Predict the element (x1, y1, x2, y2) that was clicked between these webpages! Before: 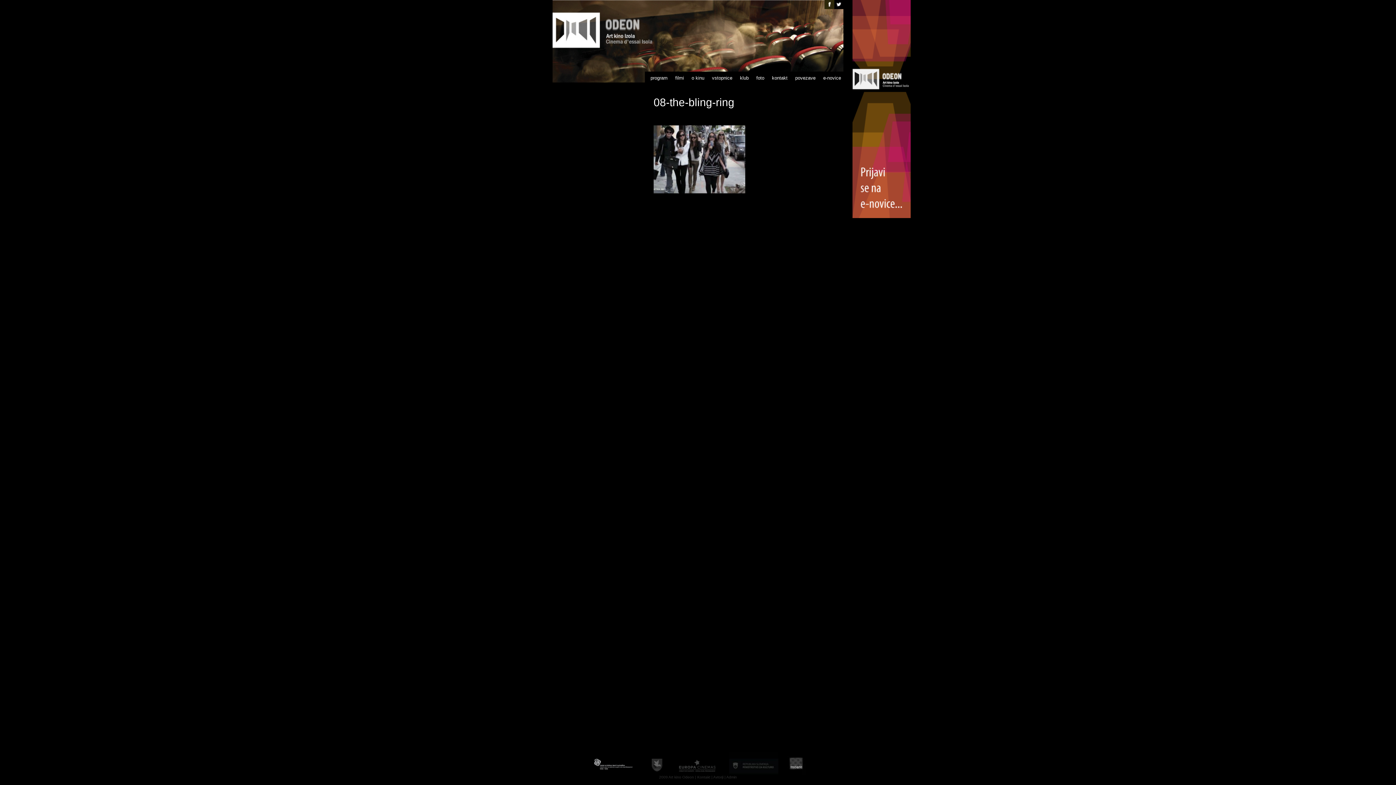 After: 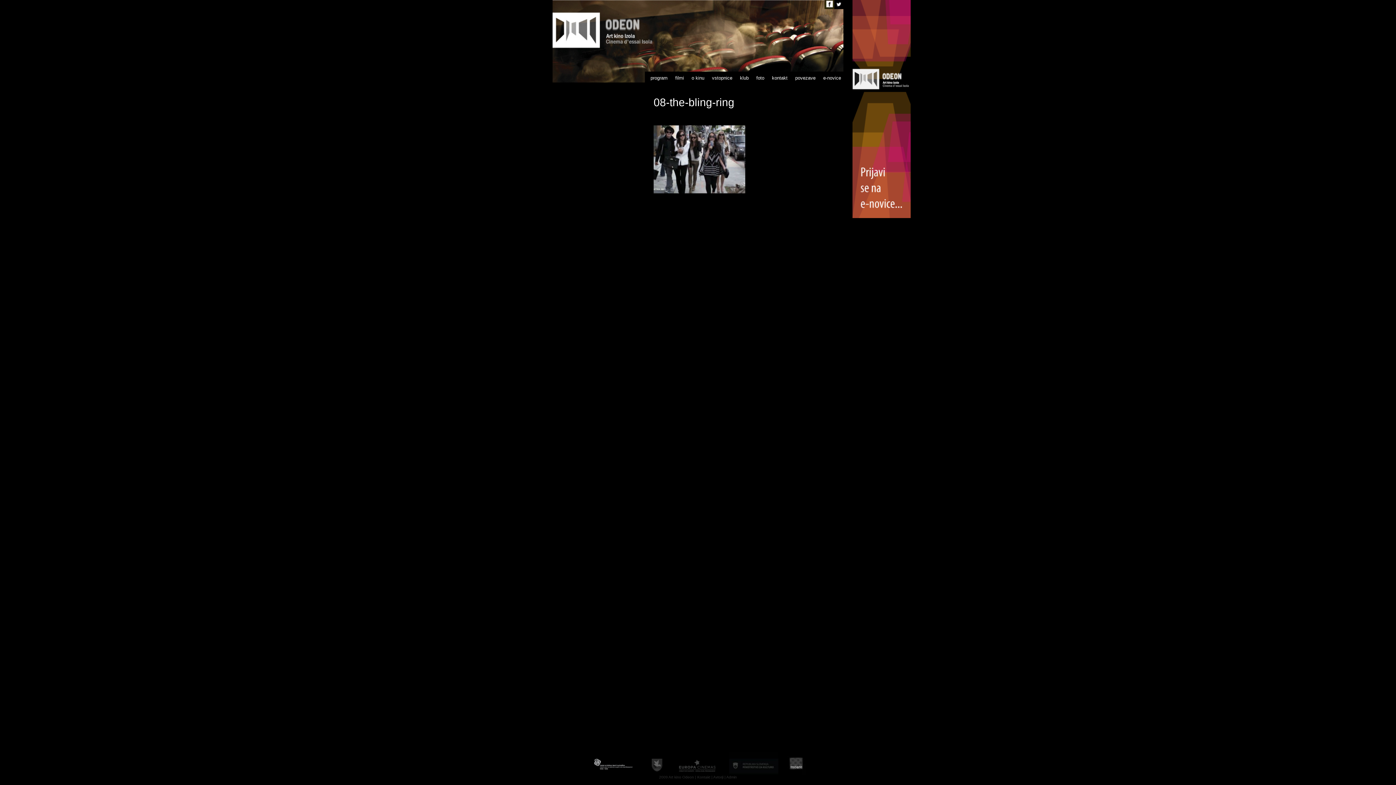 Action: bbox: (824, 0, 834, 9)